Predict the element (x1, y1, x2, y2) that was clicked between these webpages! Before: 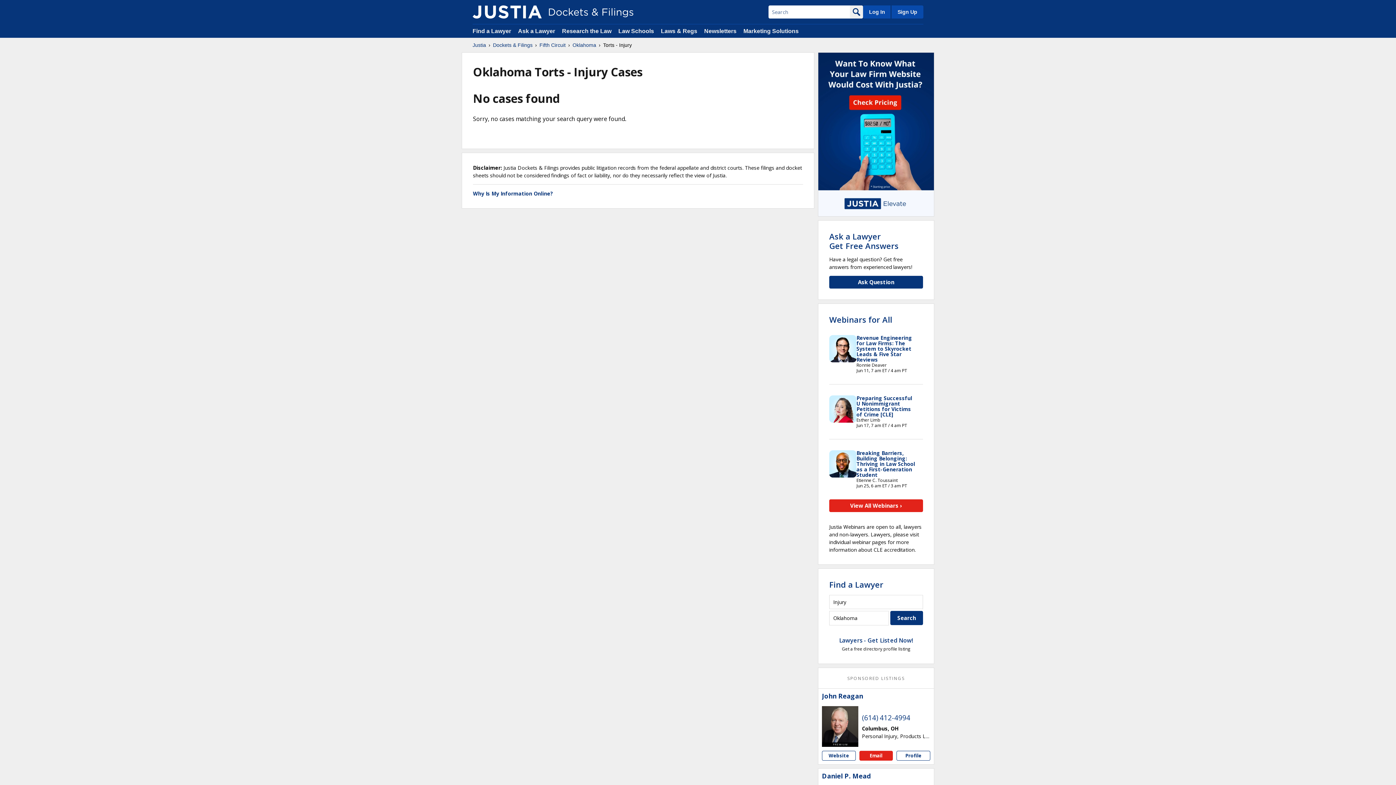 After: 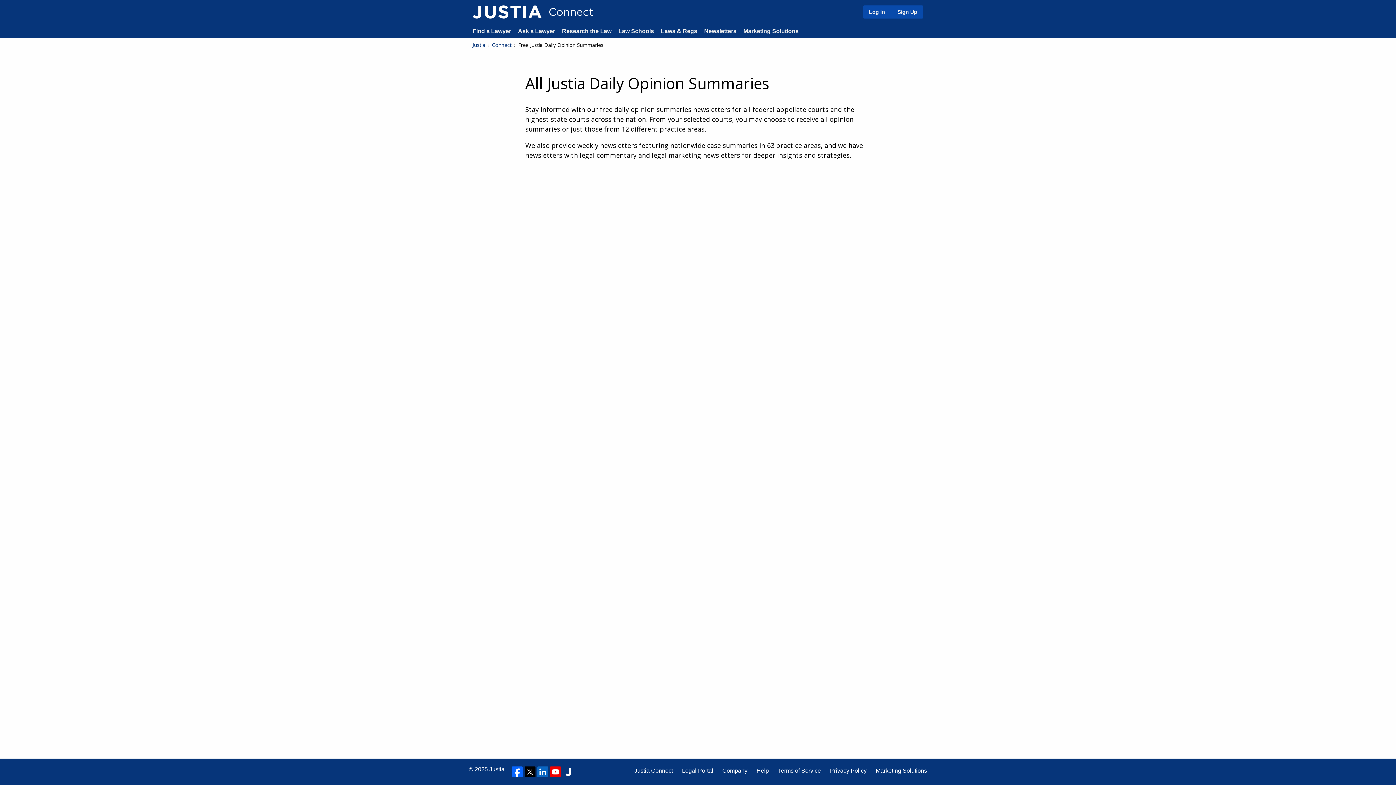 Action: label: Newsletters bbox: (704, 28, 736, 34)